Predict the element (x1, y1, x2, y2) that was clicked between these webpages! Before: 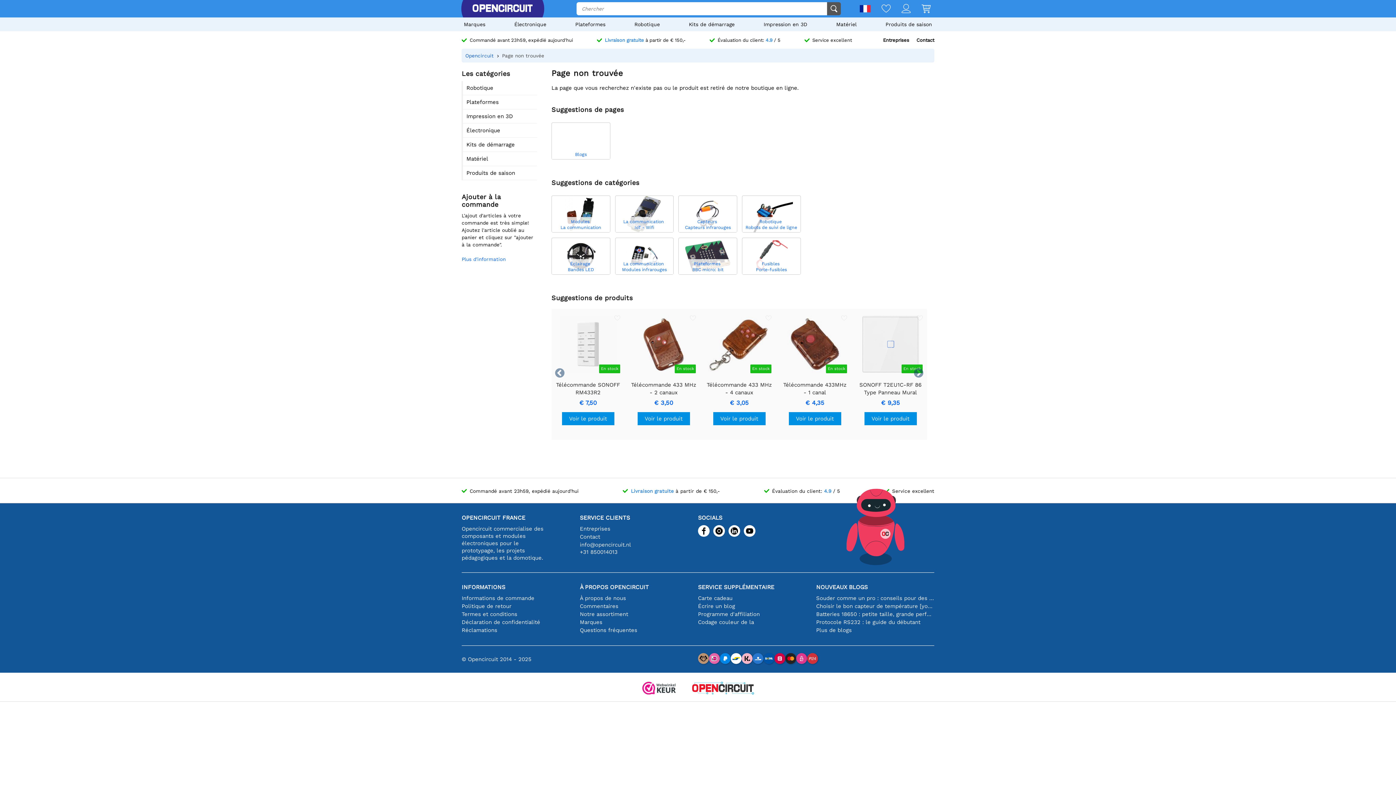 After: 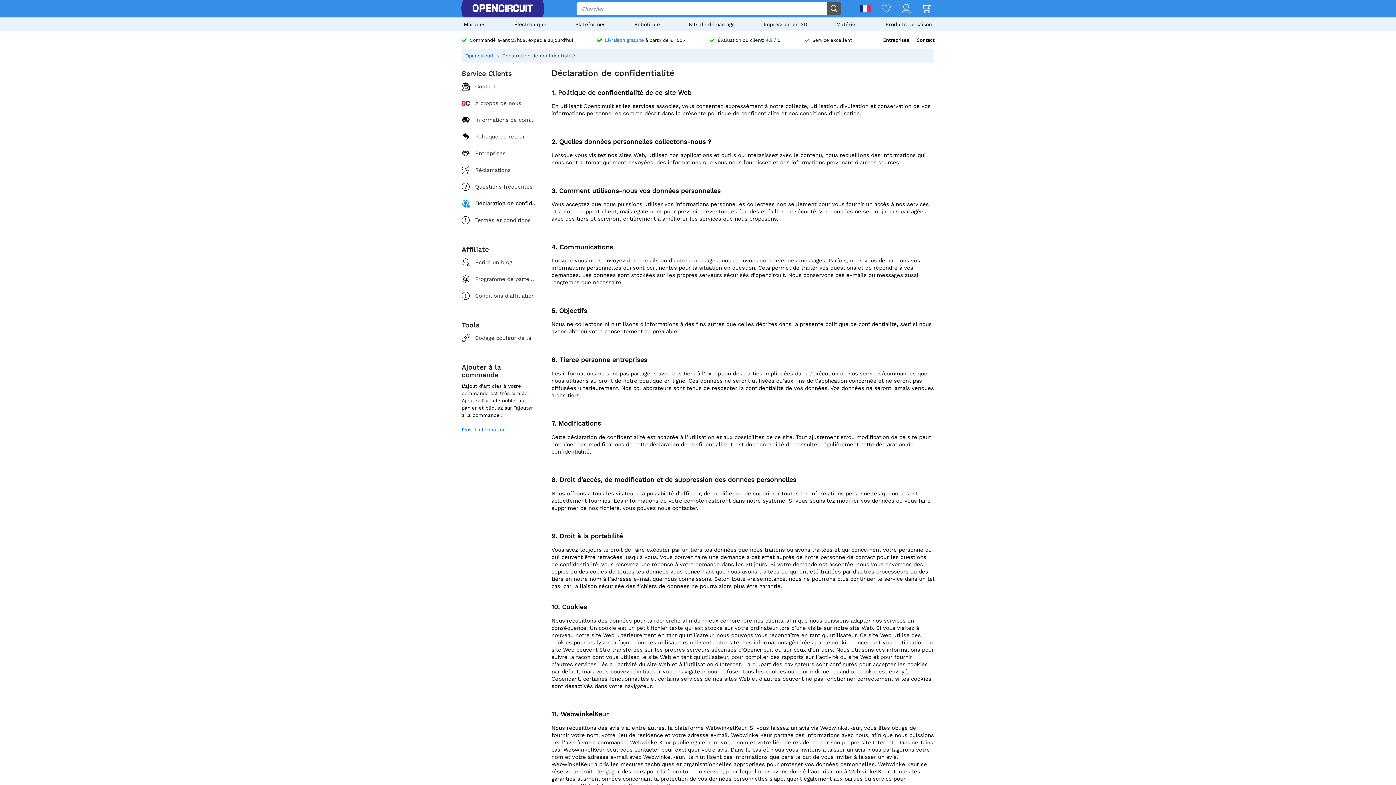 Action: label: Déclaration de confidentialité bbox: (461, 618, 580, 626)